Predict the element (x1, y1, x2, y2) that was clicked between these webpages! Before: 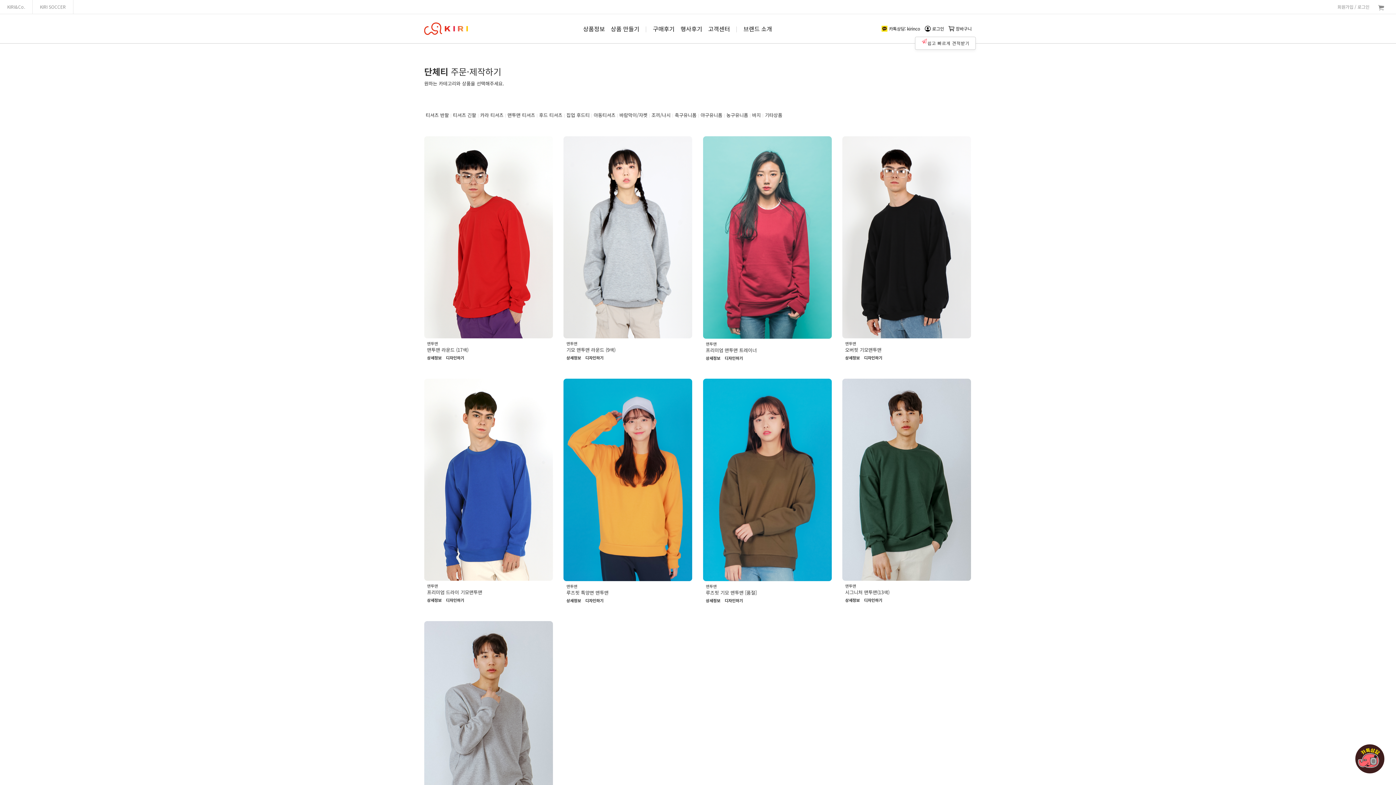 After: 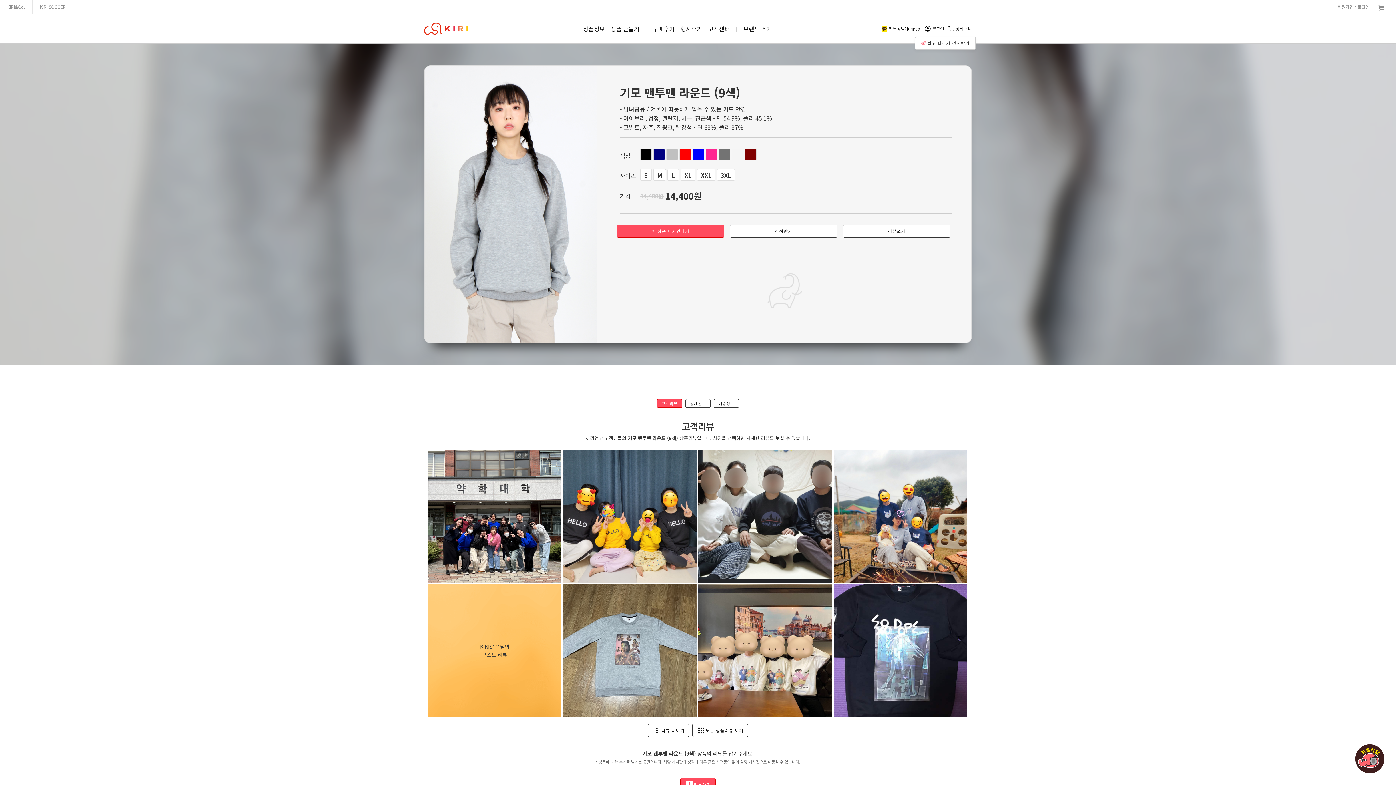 Action: bbox: (566, 346, 615, 353) label: 기모 맨투맨 라운드 (9색)